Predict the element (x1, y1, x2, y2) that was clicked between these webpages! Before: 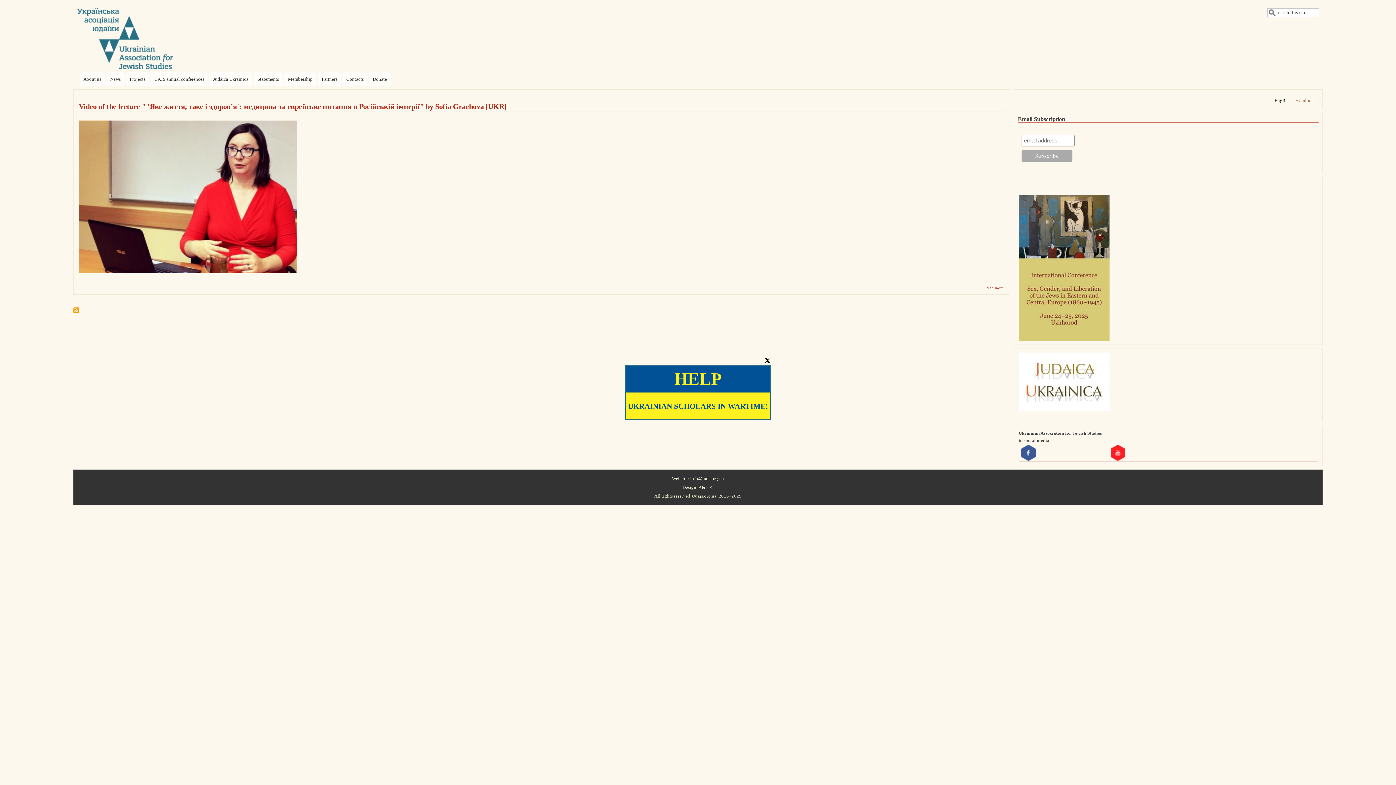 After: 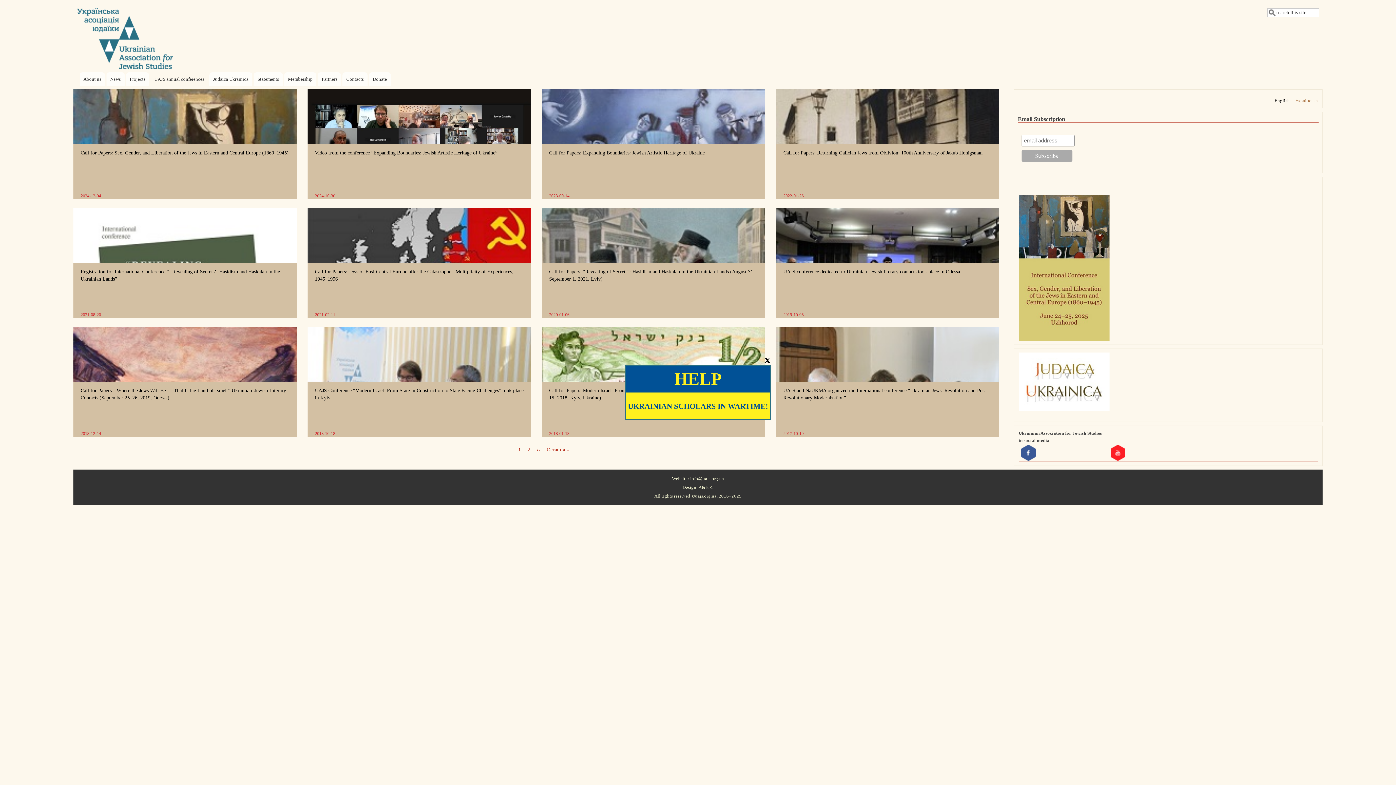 Action: label: UAJS annual conferences bbox: (150, 72, 208, 85)